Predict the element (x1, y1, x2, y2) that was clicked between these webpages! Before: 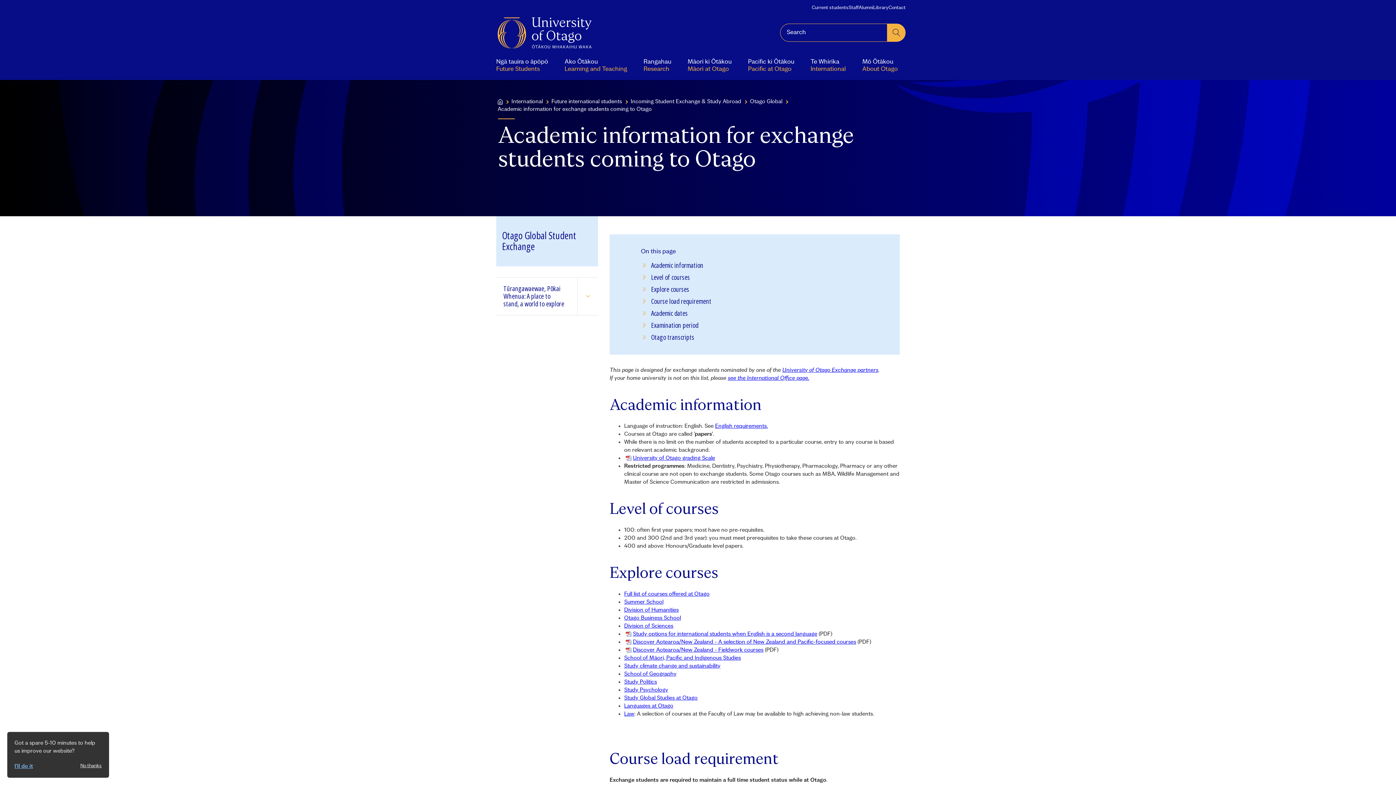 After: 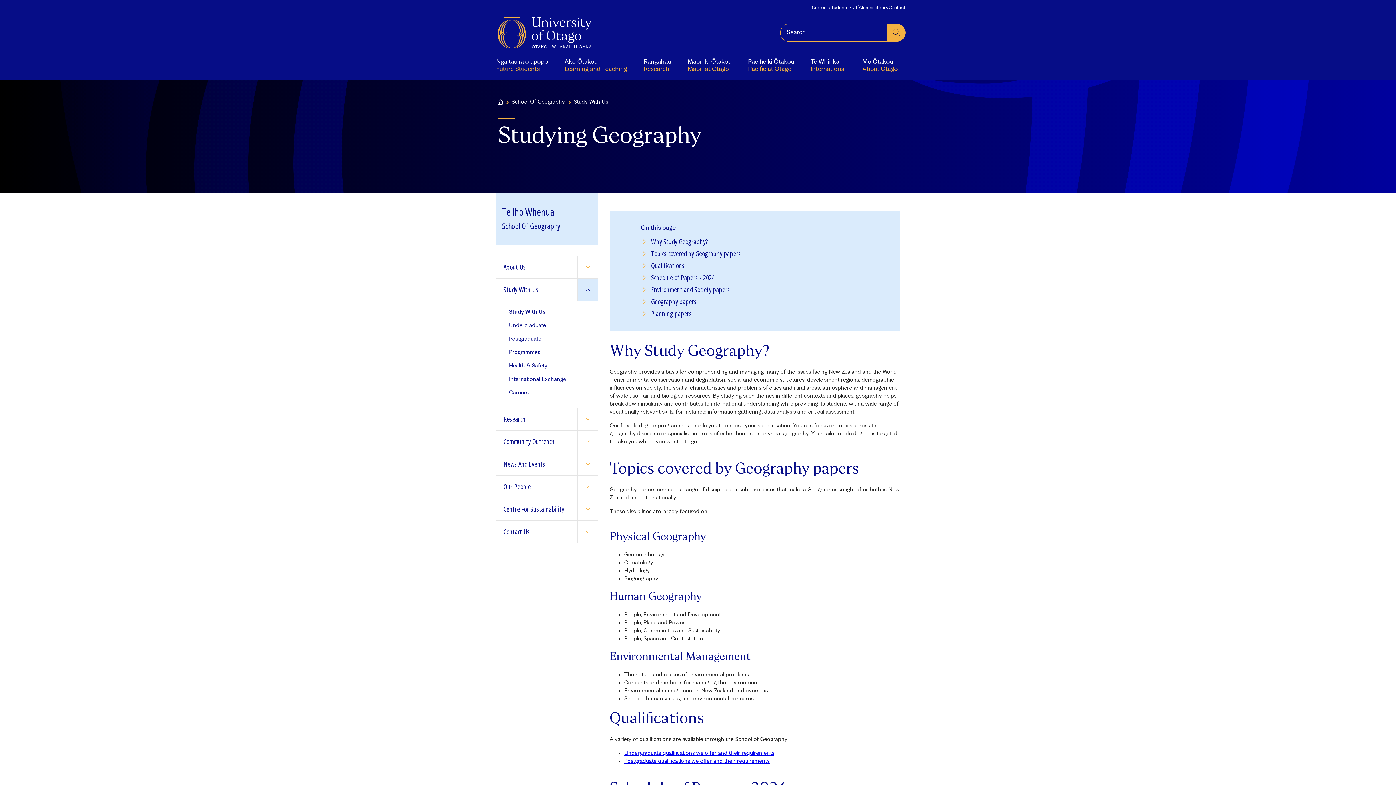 Action: label: School of Geography bbox: (624, 671, 676, 677)